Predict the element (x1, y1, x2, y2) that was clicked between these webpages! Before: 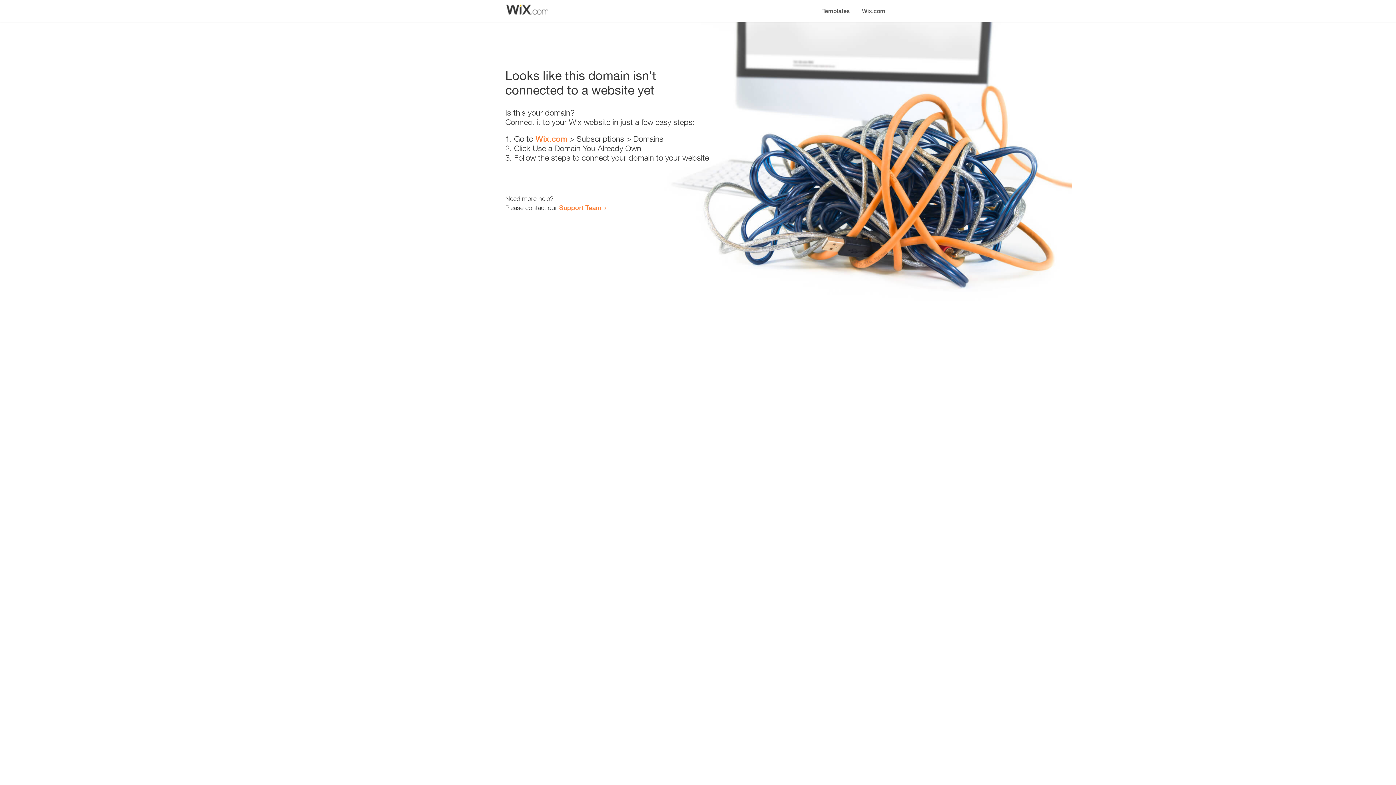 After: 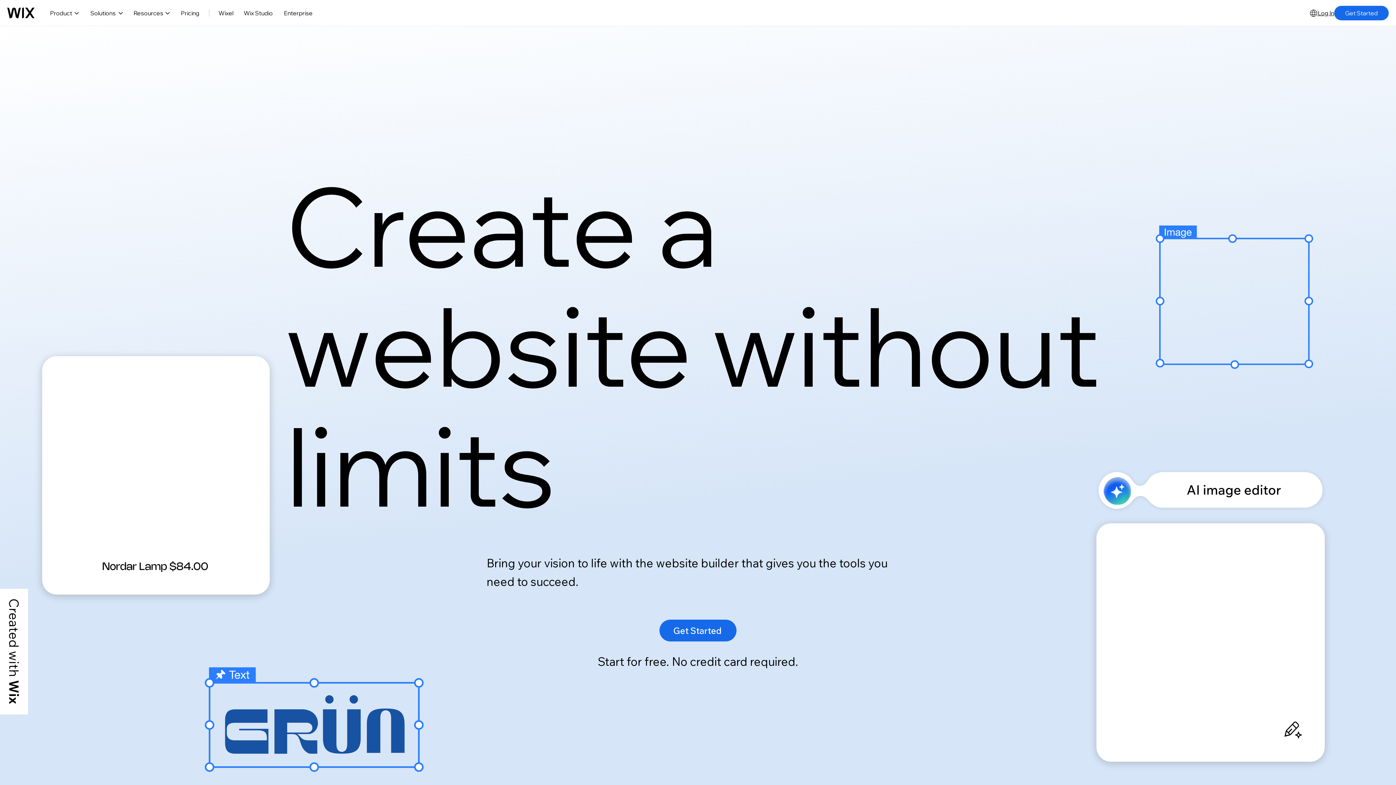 Action: bbox: (856, 0, 890, 14) label: Wix.com